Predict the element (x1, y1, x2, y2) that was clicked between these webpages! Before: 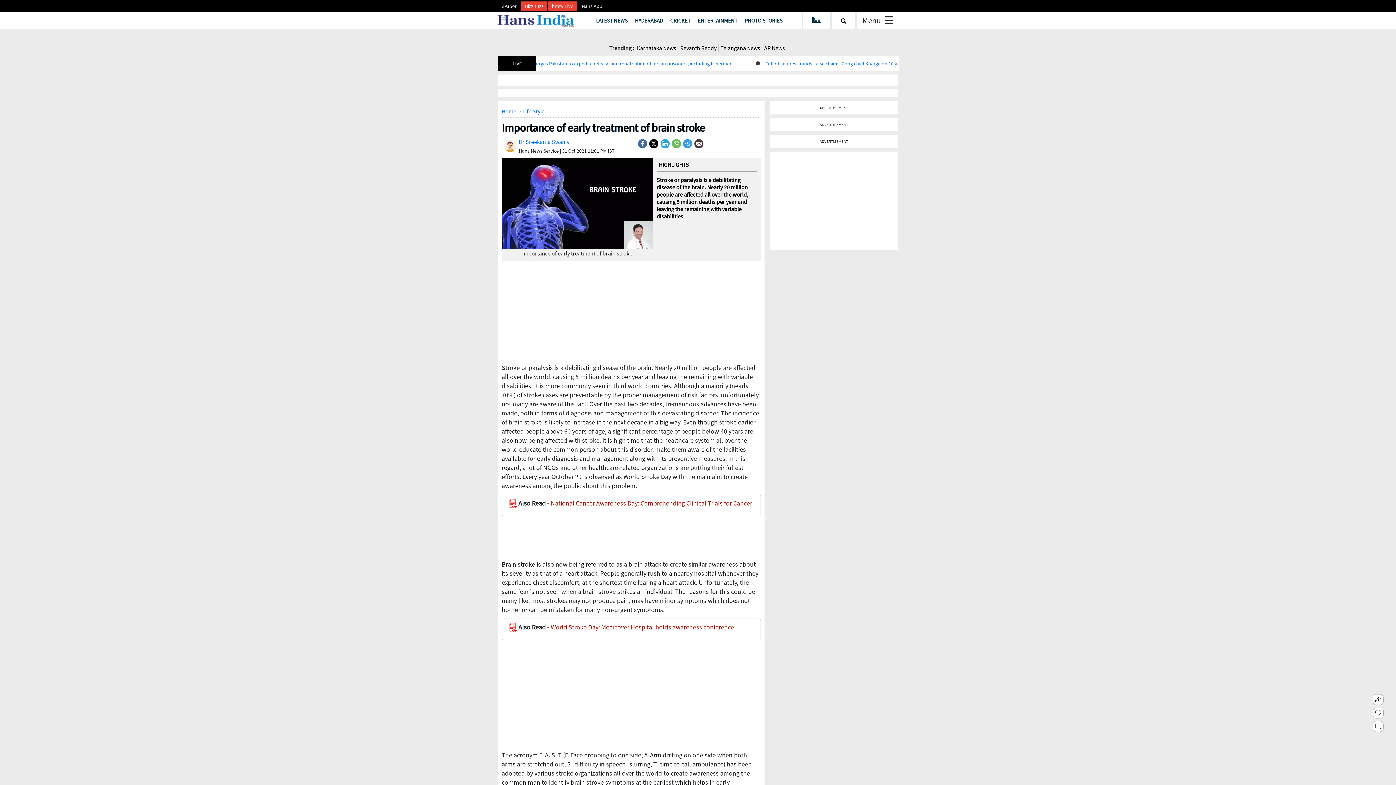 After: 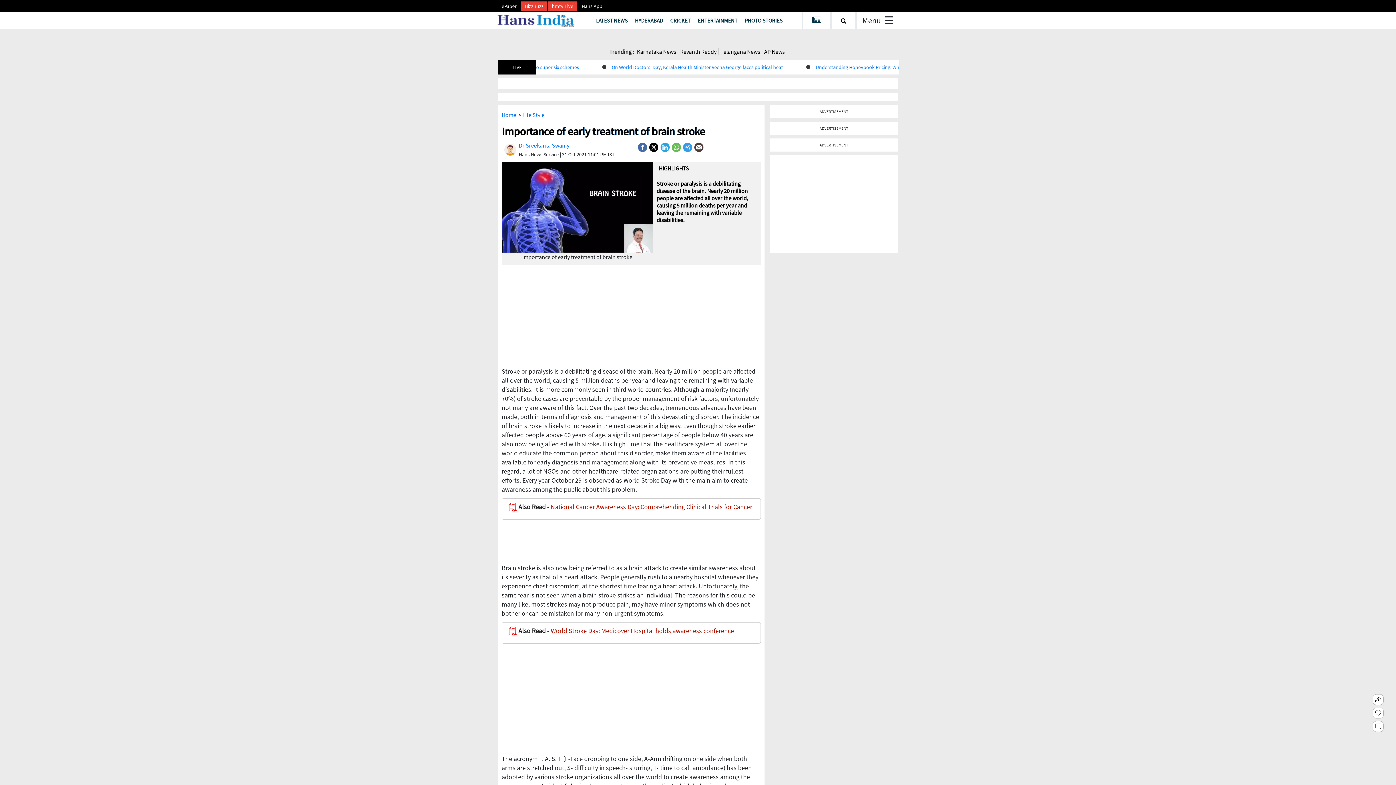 Action: bbox: (548, 2, 577, 10) label: hmtv Live